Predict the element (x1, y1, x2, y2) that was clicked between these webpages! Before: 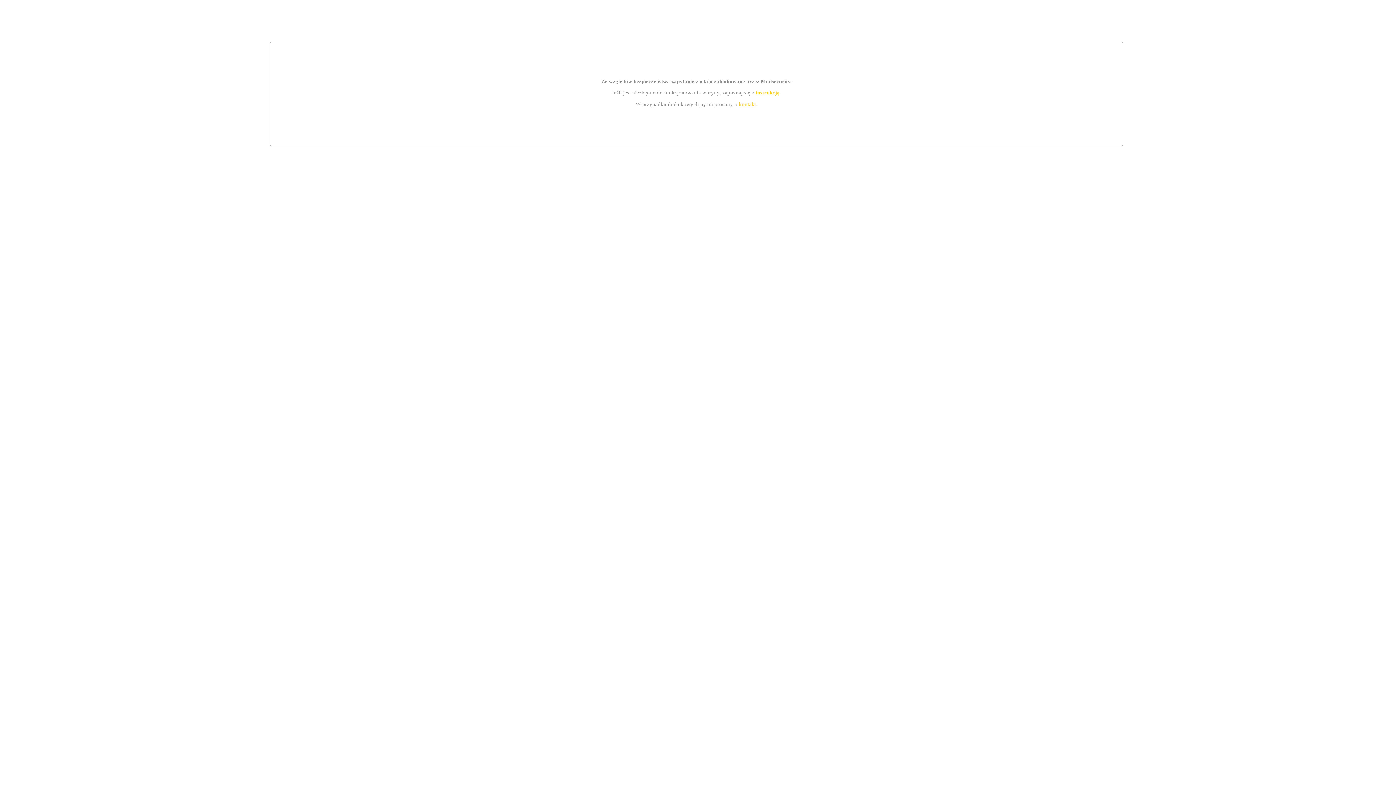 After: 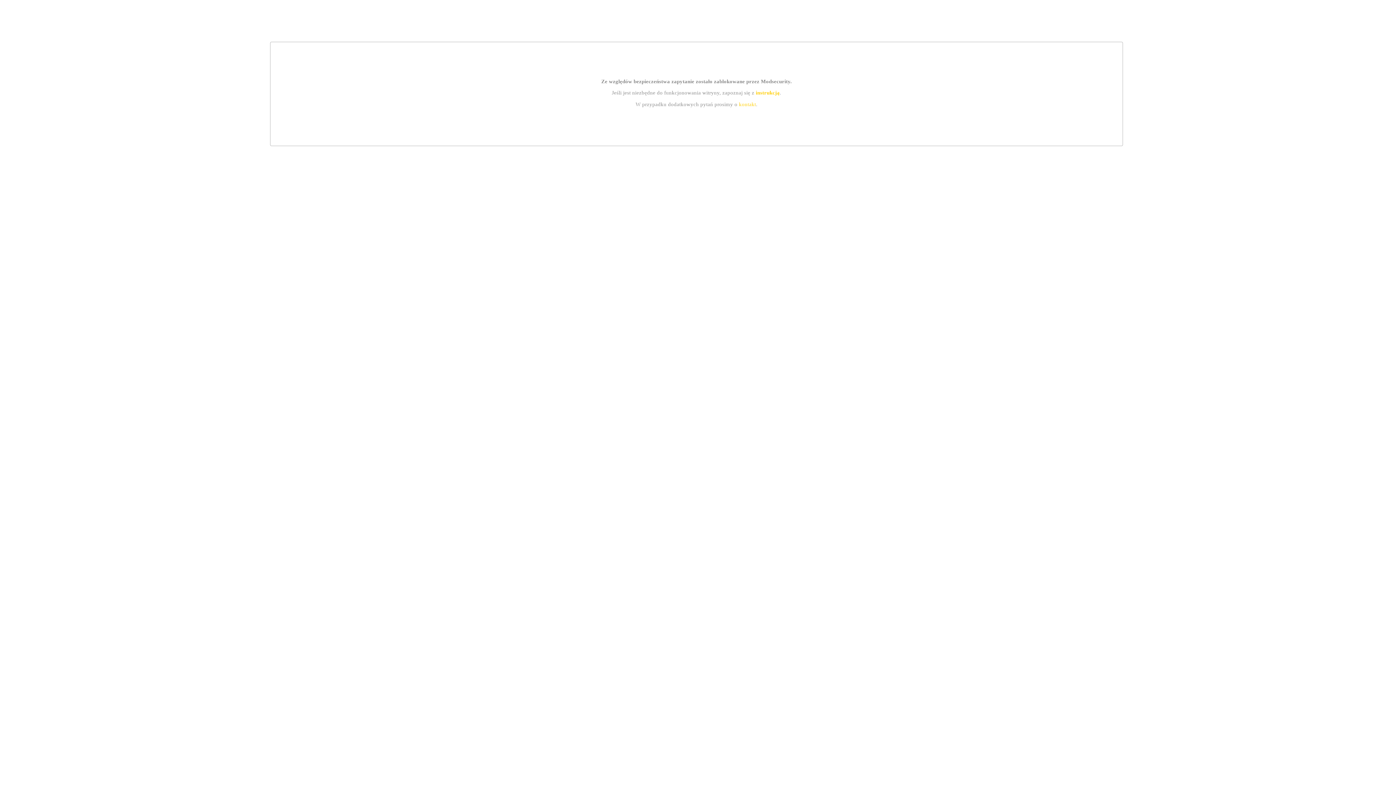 Action: bbox: (755, 89, 779, 95) label: instrukcją